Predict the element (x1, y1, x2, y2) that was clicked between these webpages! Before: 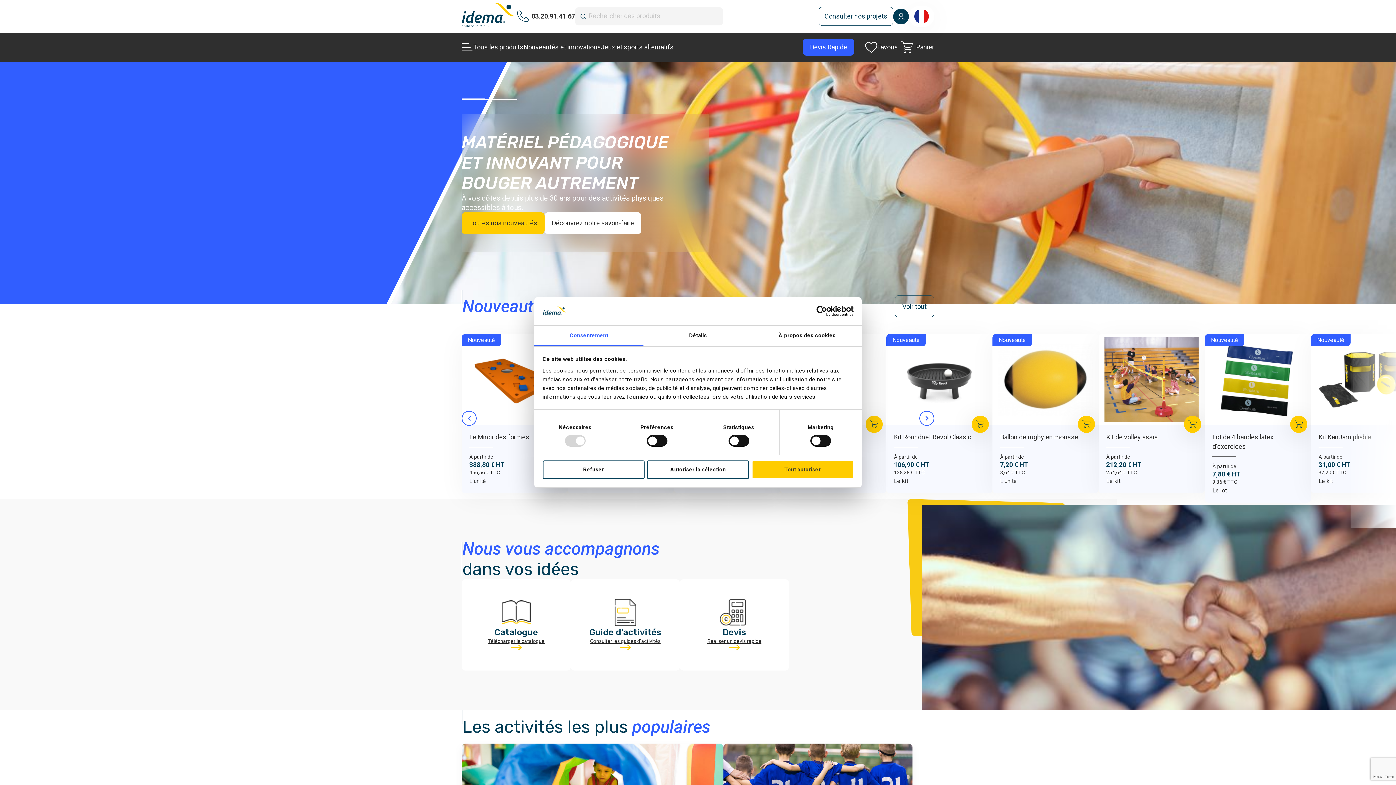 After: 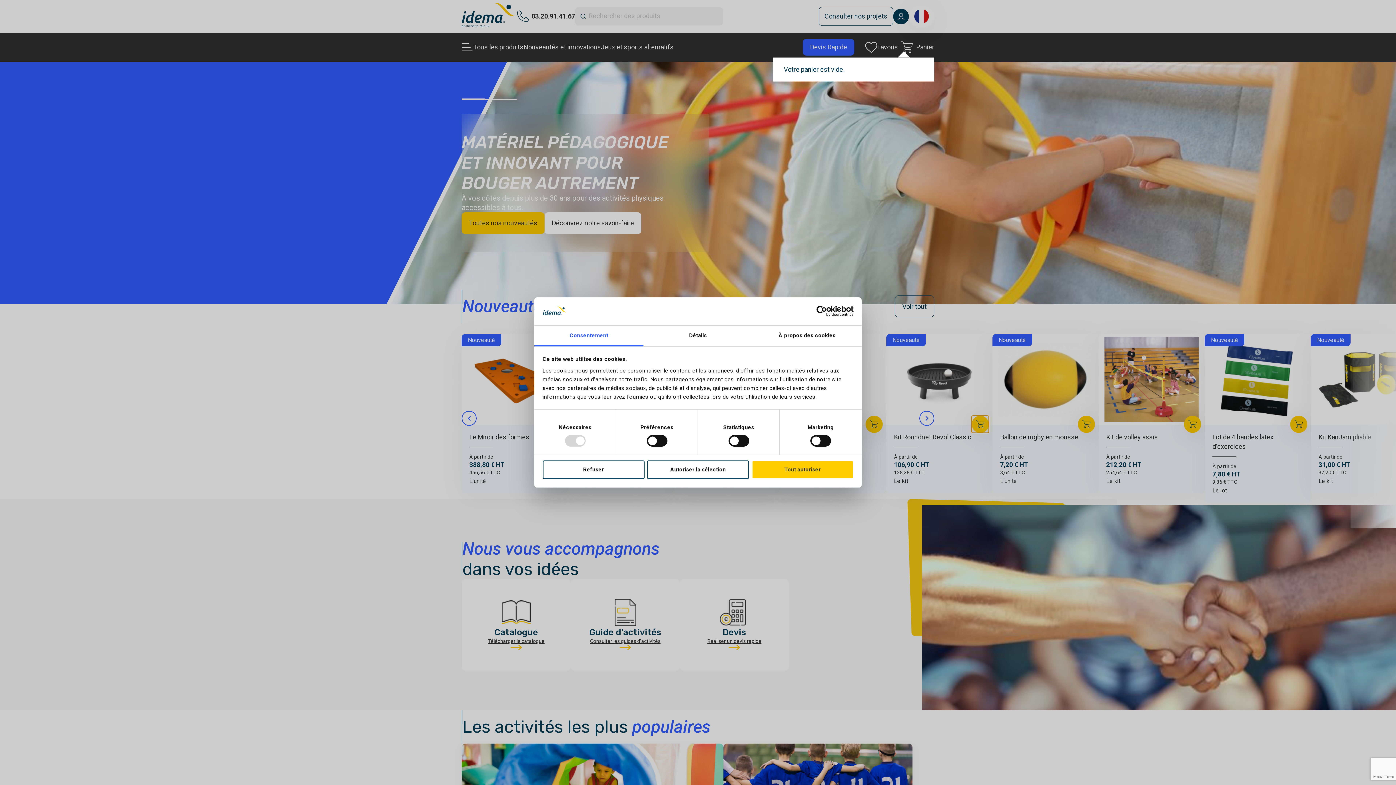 Action: bbox: (972, 416, 989, 433)